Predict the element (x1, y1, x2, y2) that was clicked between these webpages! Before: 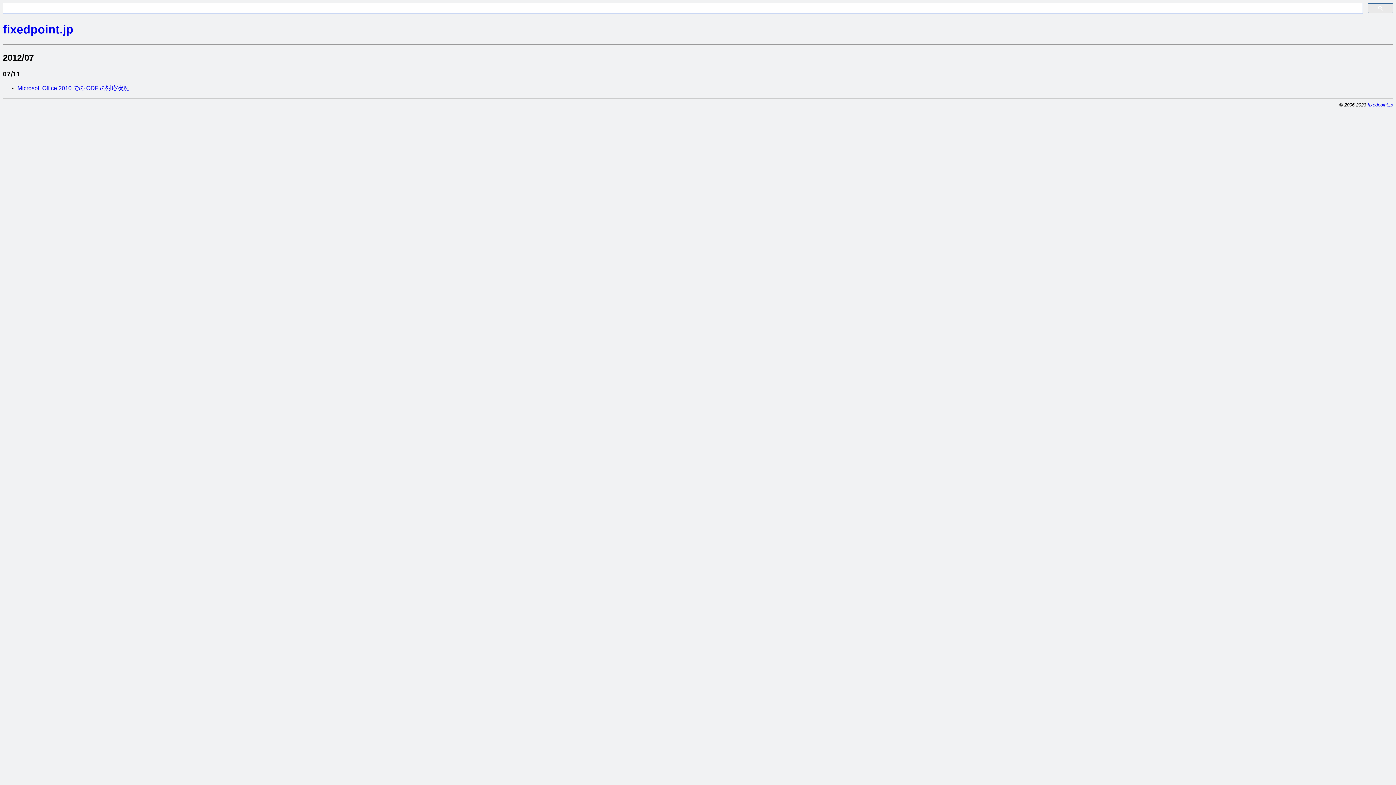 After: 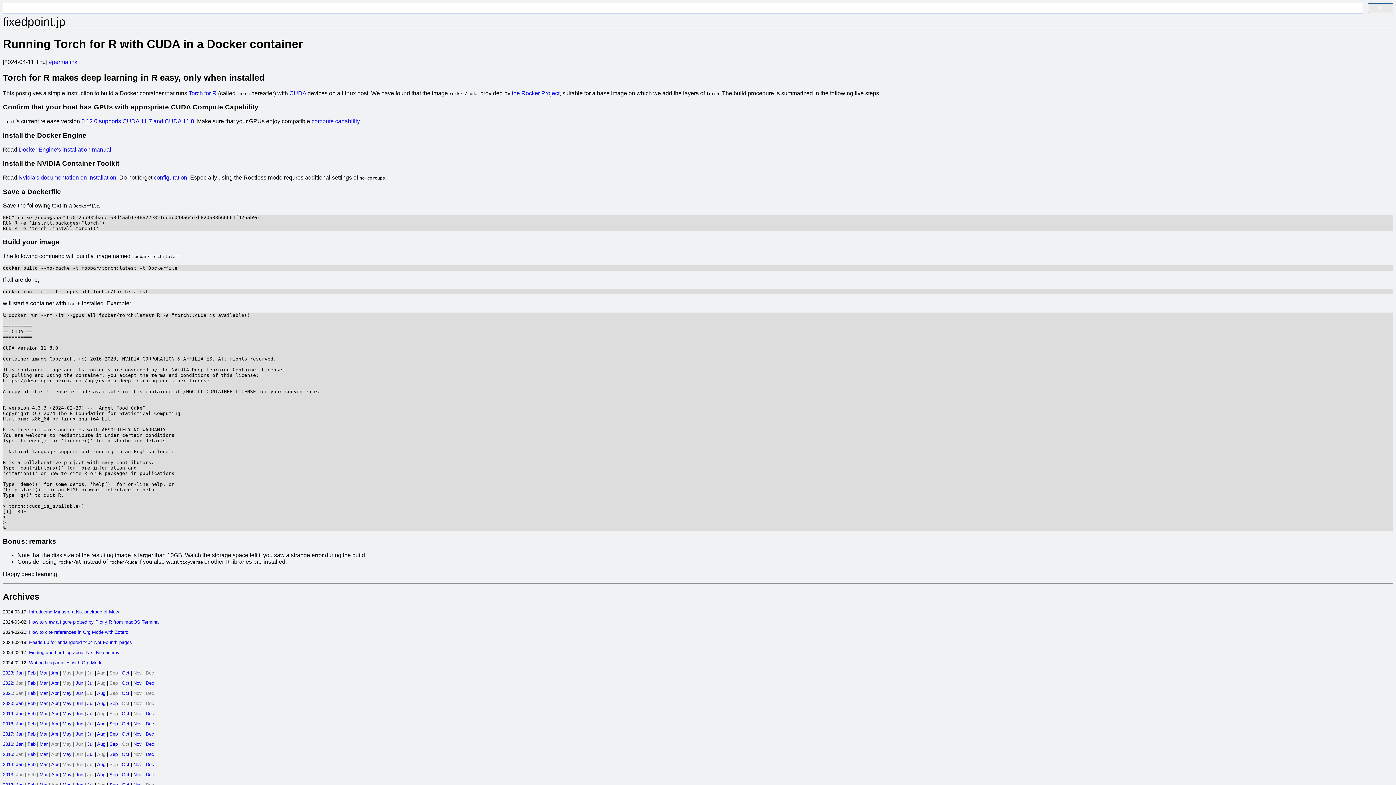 Action: label: fixedpoint.jp bbox: (2, 23, 73, 36)